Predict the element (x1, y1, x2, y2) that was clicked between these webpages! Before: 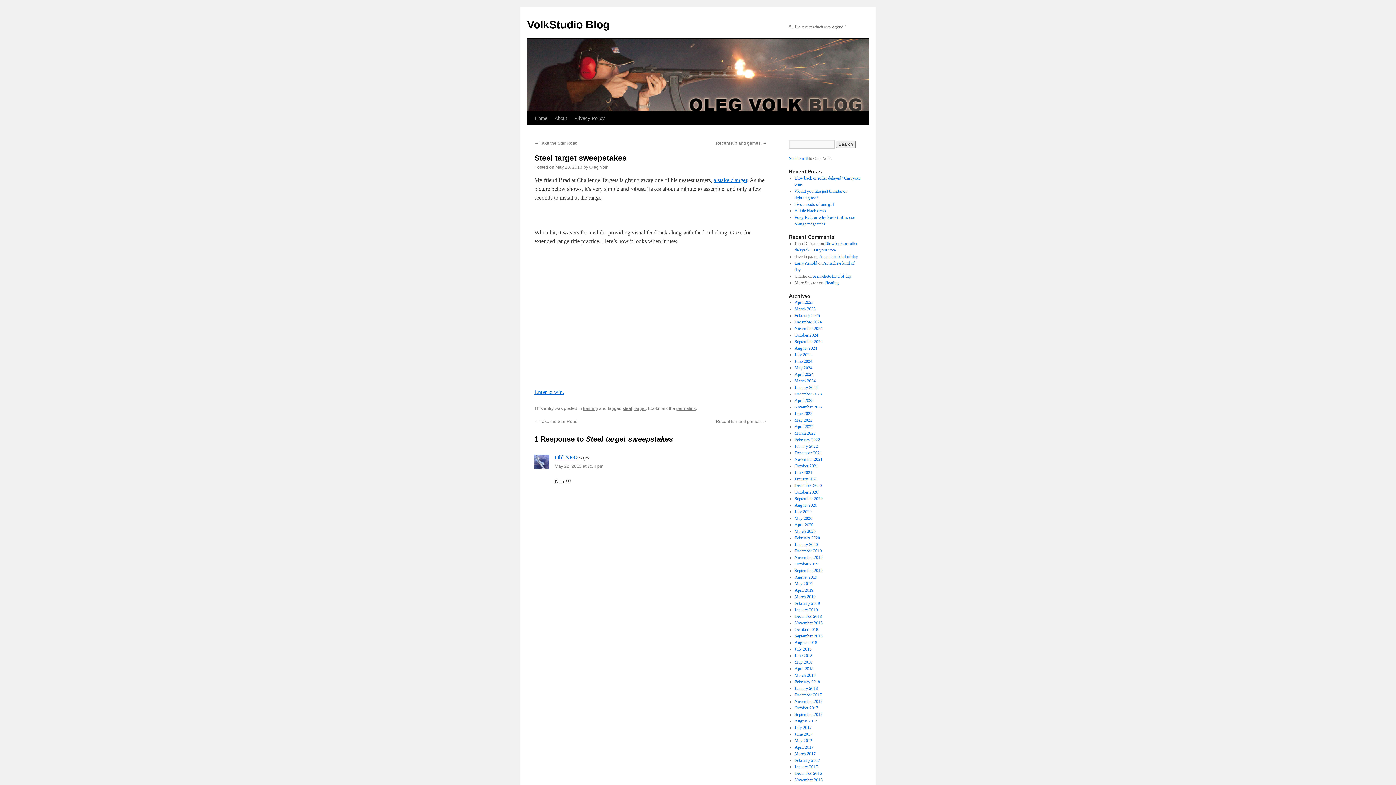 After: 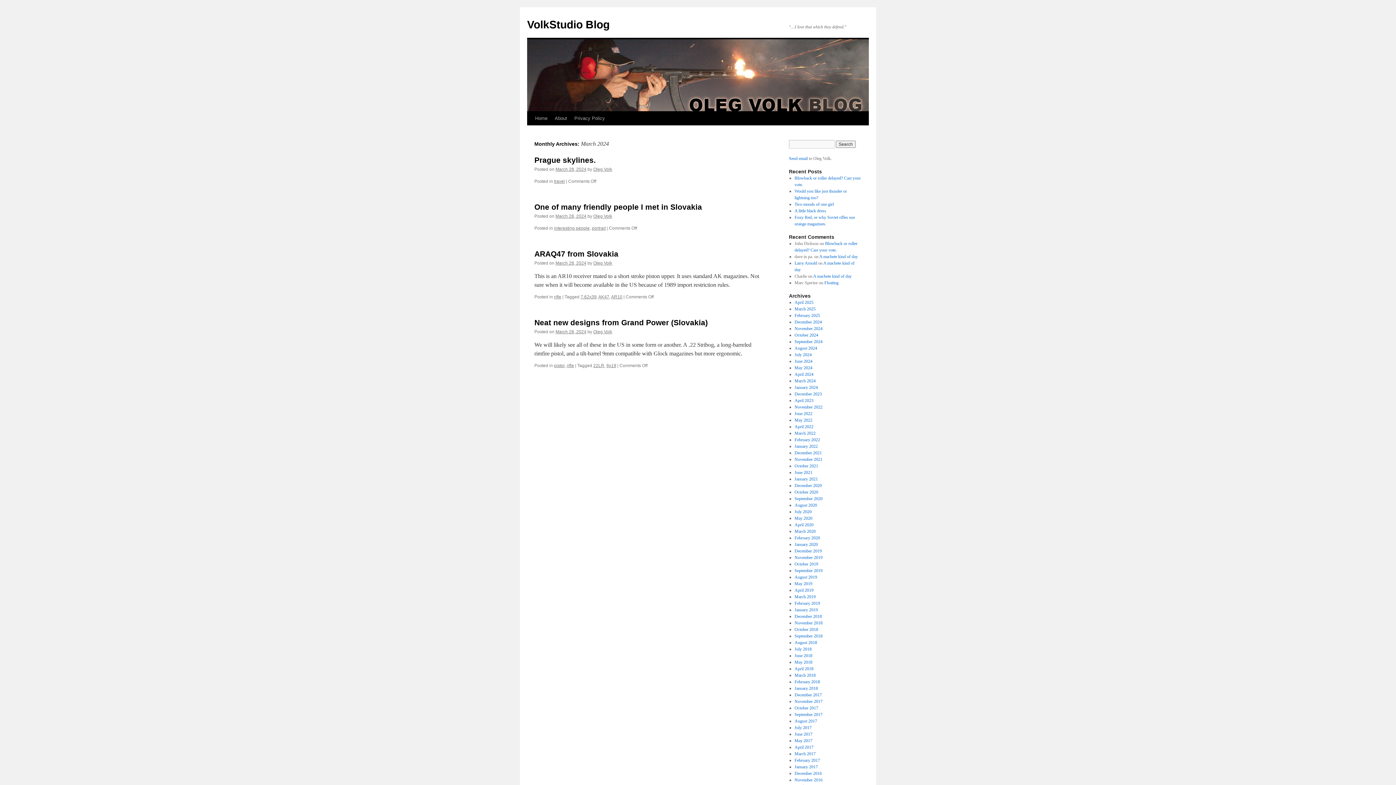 Action: bbox: (794, 378, 815, 383) label: March 2024